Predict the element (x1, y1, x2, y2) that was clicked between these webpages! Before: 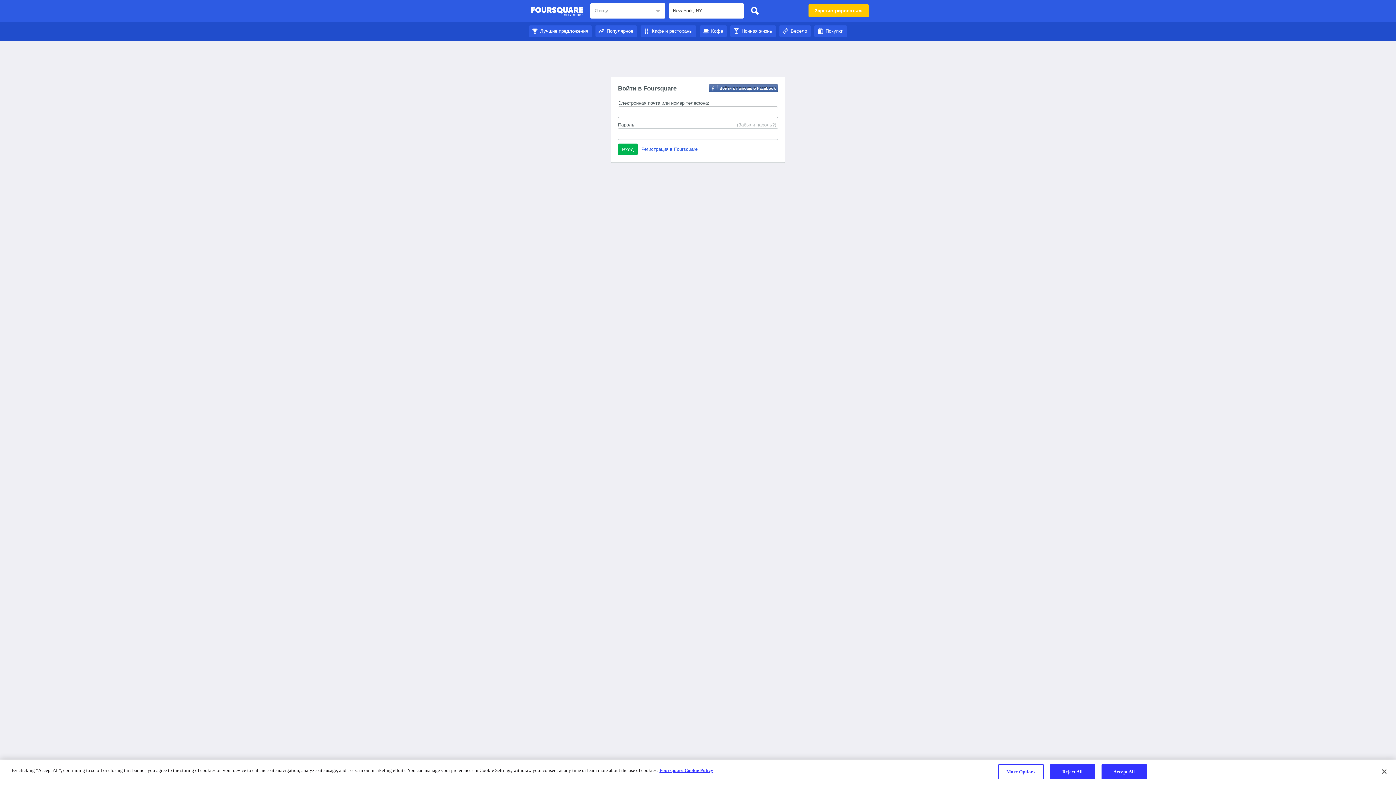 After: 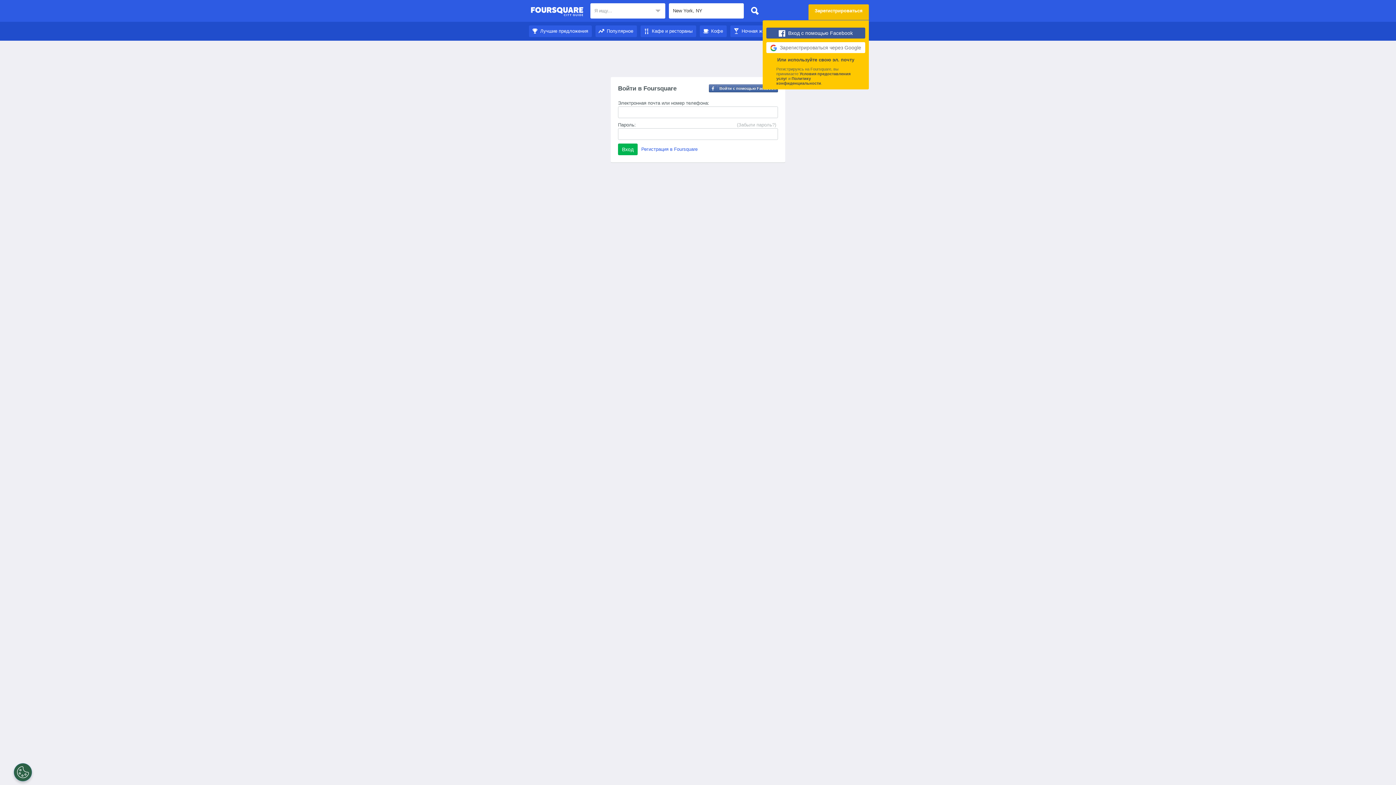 Action: label: Зарегистрироваться bbox: (808, 4, 869, 17)